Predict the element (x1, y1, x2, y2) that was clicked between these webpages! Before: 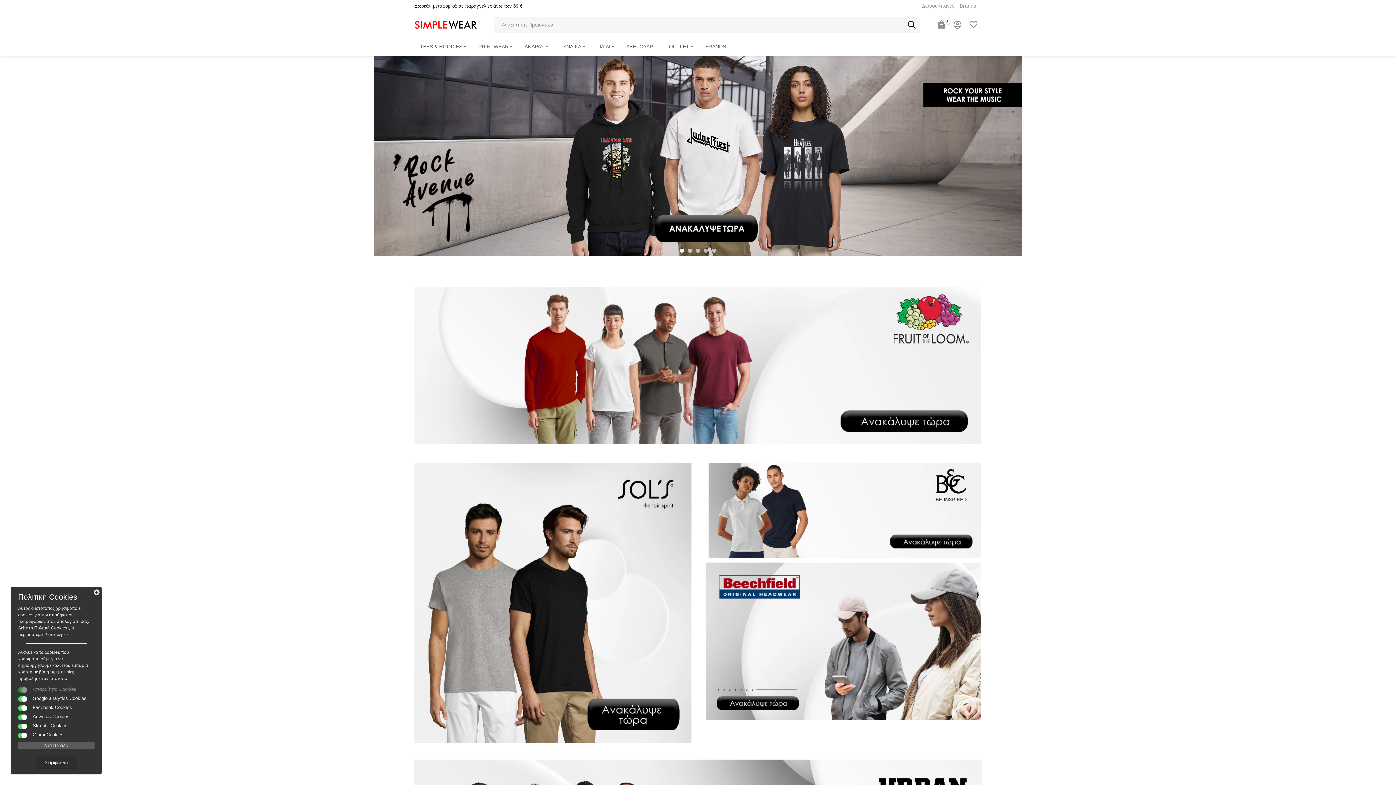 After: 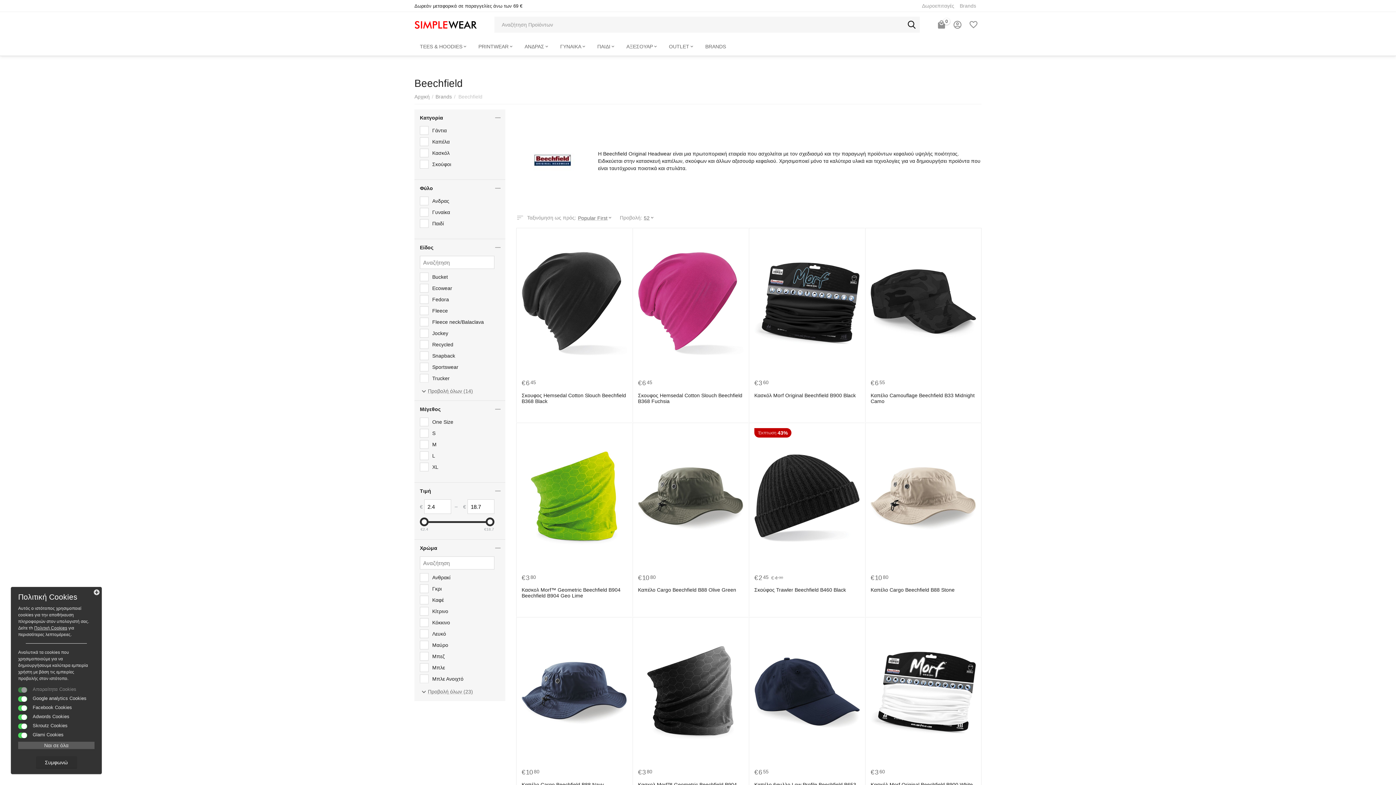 Action: bbox: (706, 637, 981, 643)